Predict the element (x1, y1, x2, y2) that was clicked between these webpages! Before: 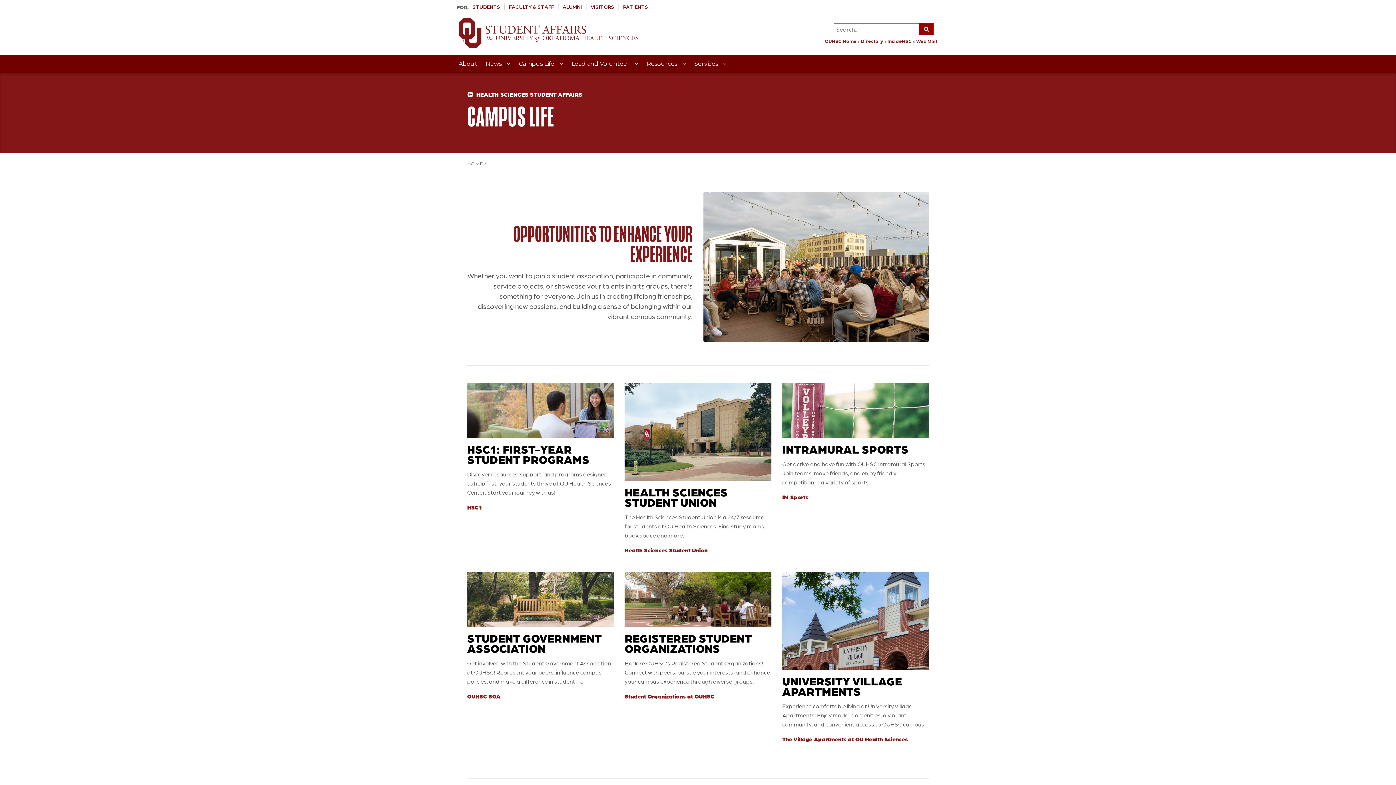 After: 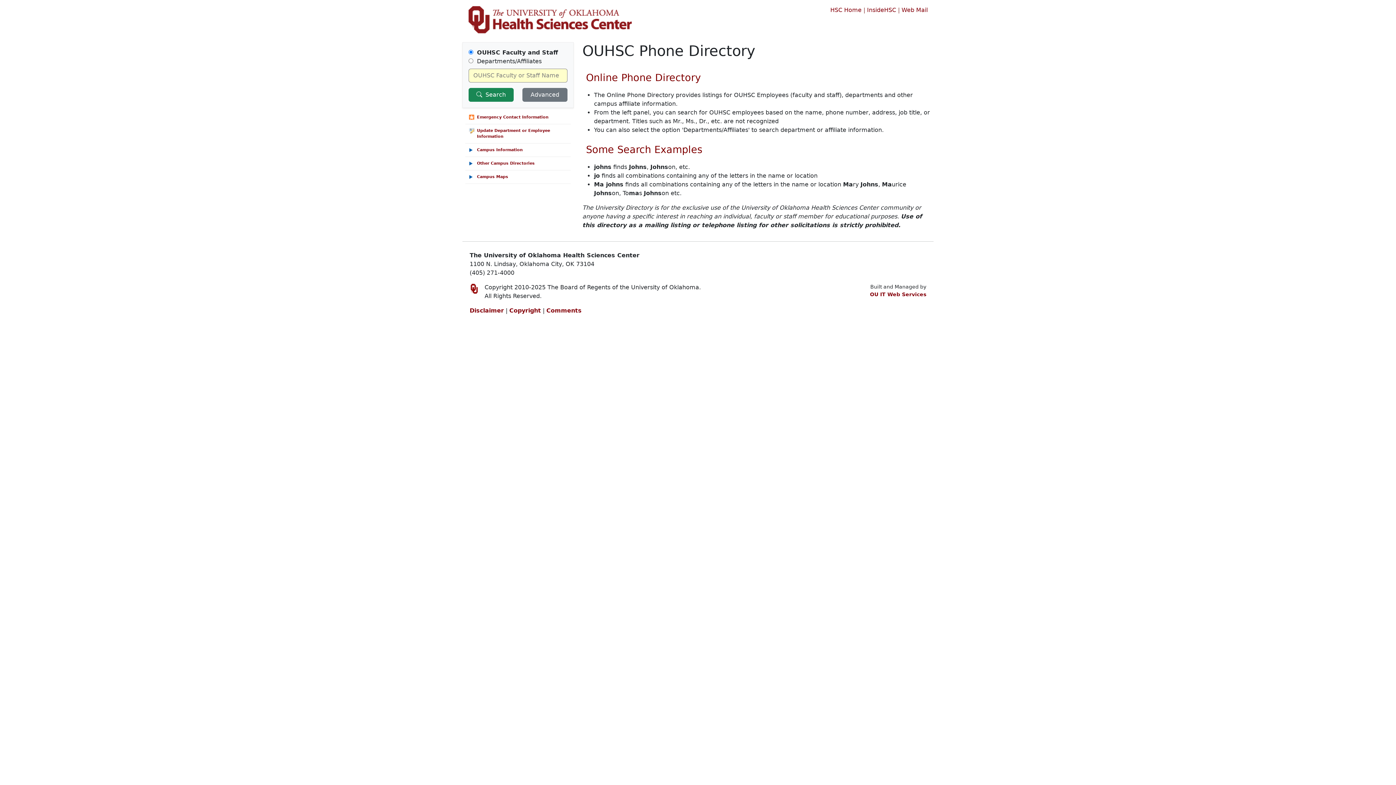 Action: bbox: (861, 39, 883, 44) label: Directory